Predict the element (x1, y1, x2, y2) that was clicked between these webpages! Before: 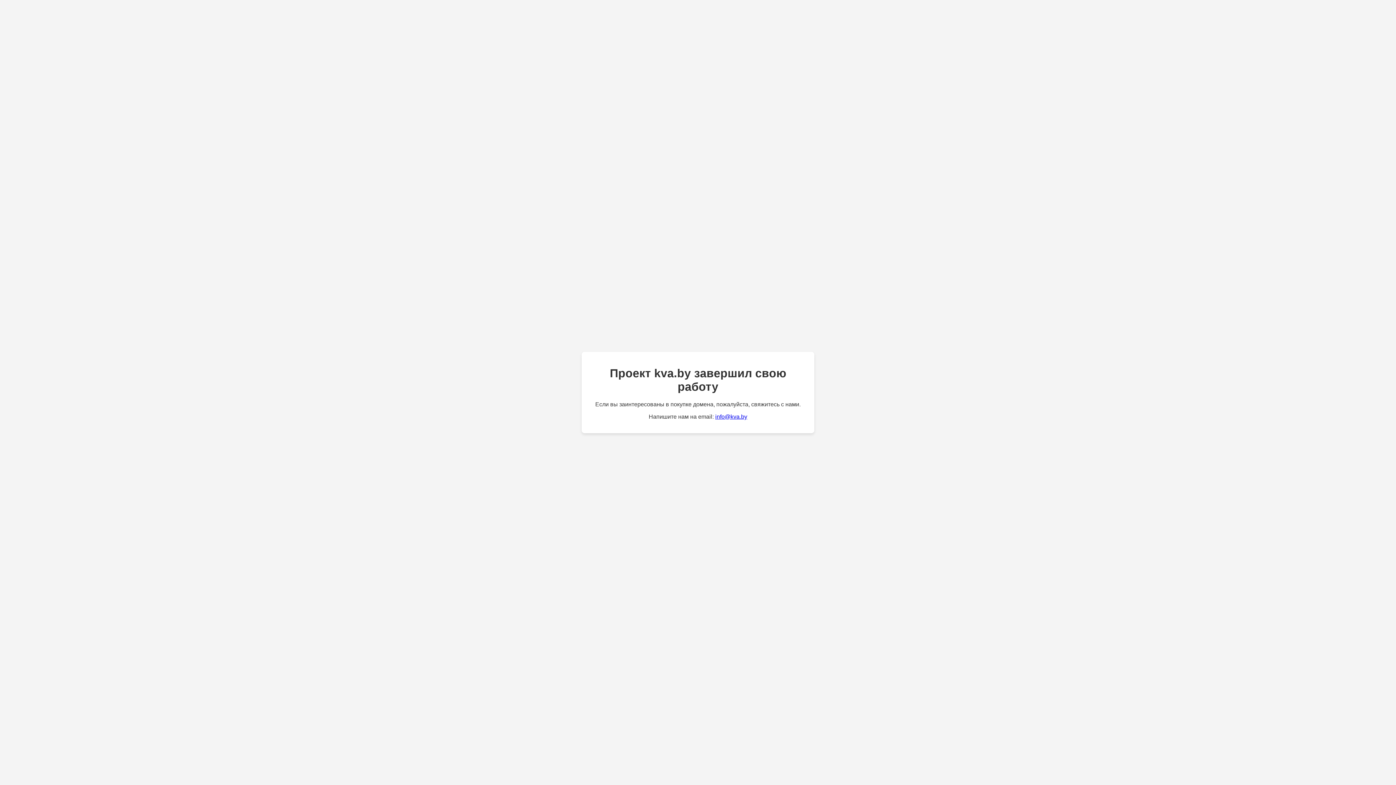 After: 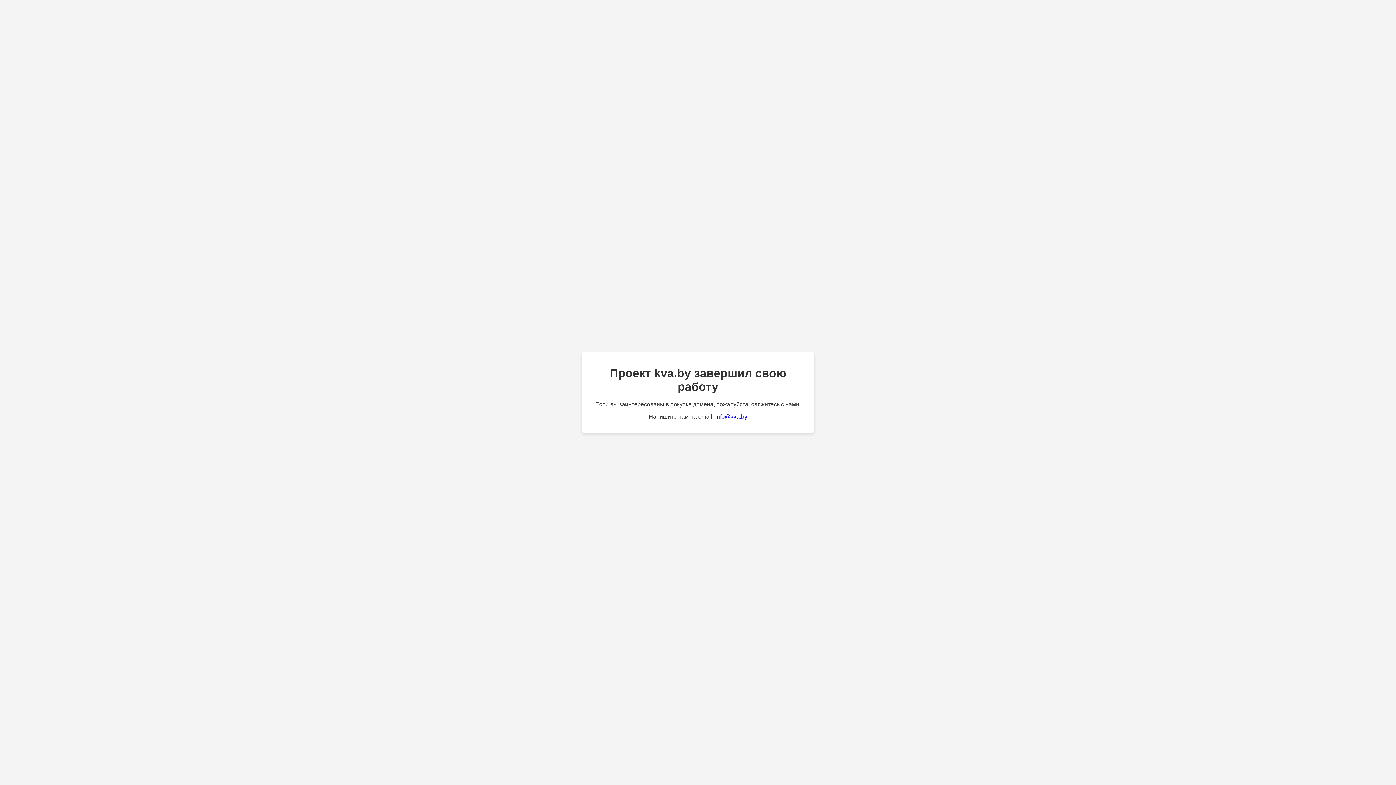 Action: bbox: (715, 413, 747, 420) label: info@kva.by